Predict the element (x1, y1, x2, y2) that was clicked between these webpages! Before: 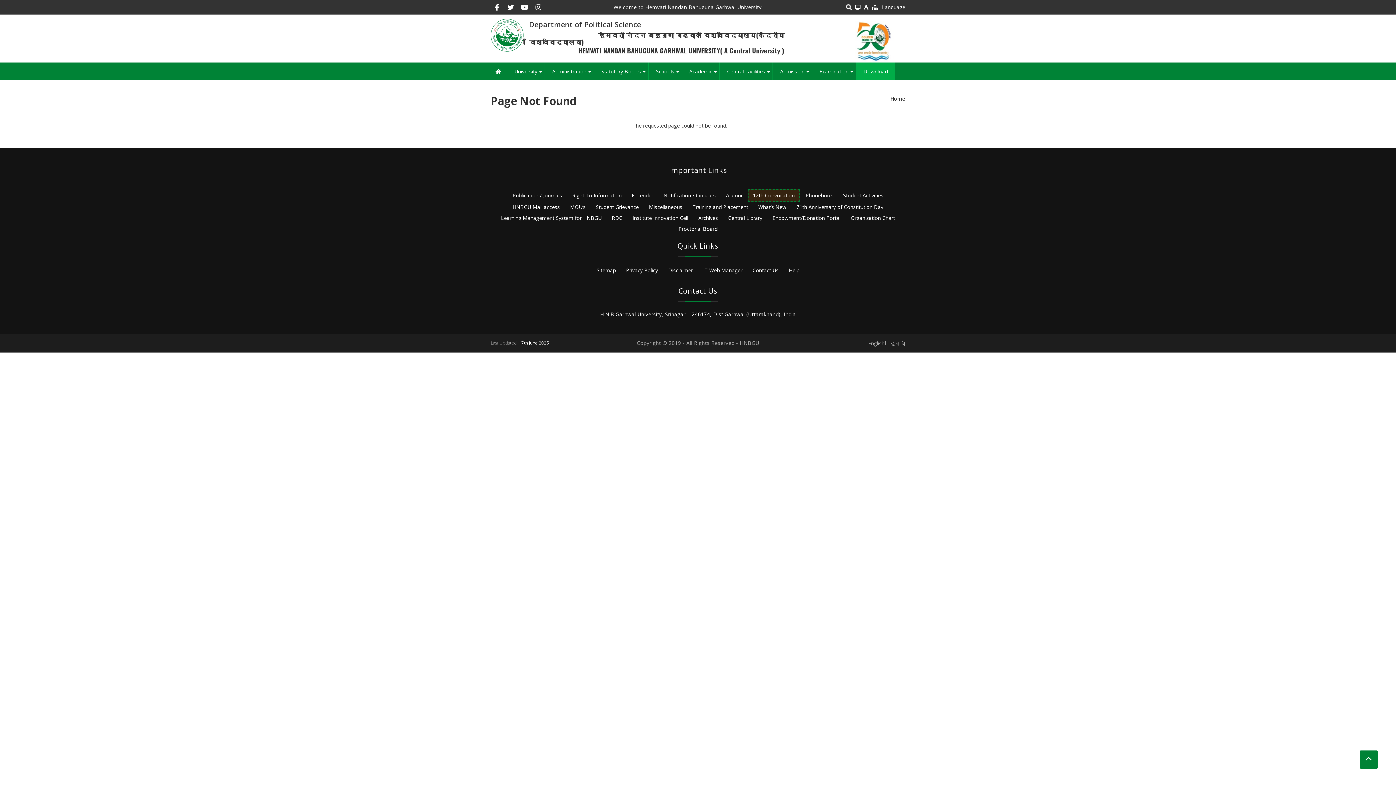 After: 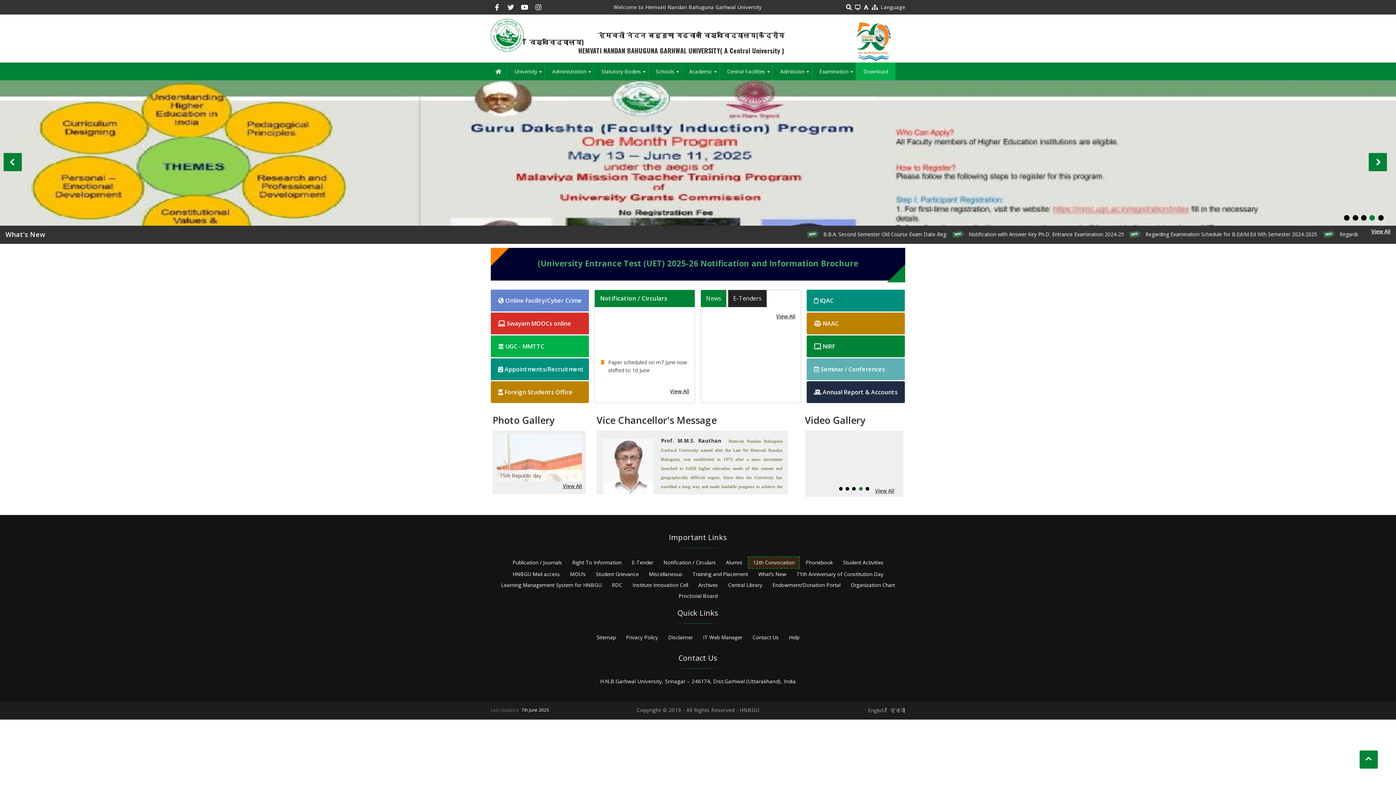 Action: bbox: (490, 62, 506, 80)